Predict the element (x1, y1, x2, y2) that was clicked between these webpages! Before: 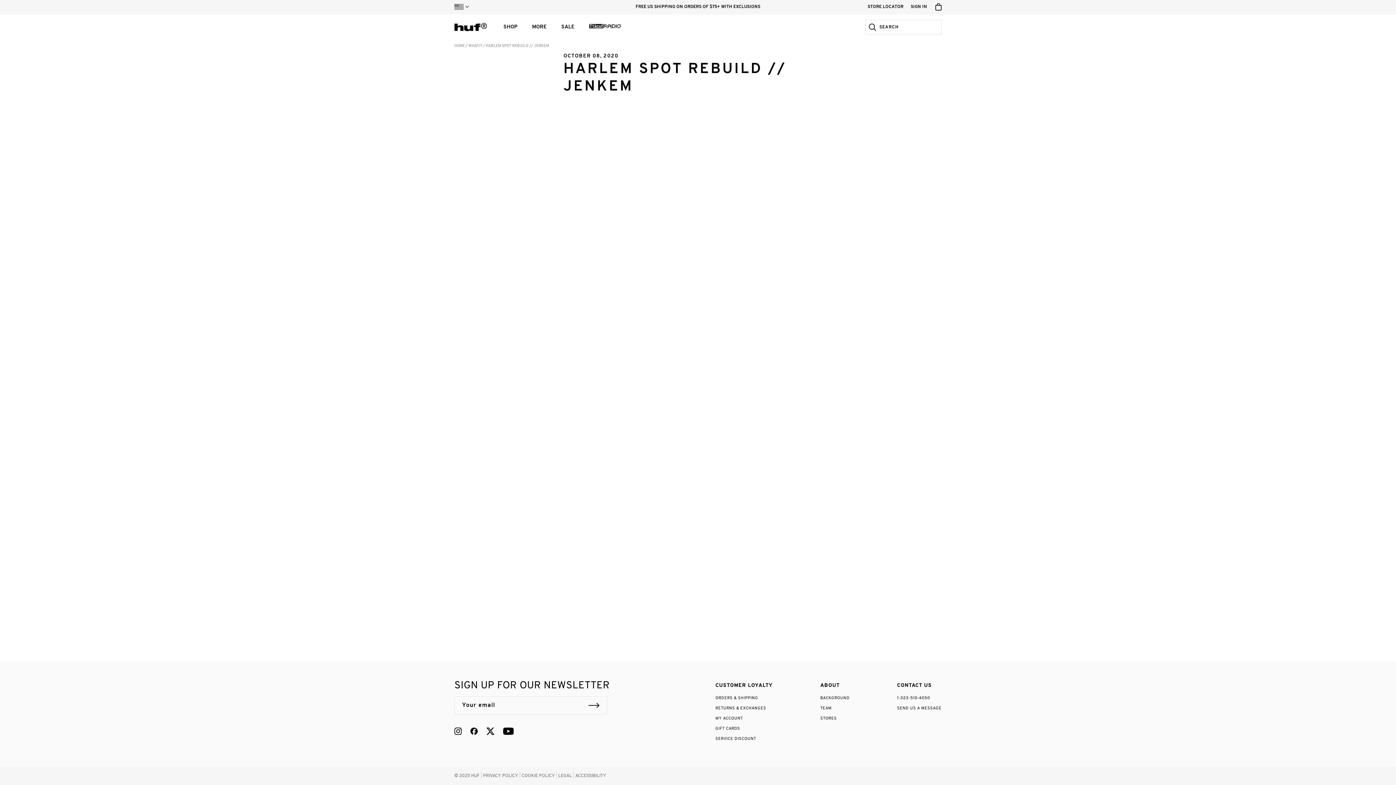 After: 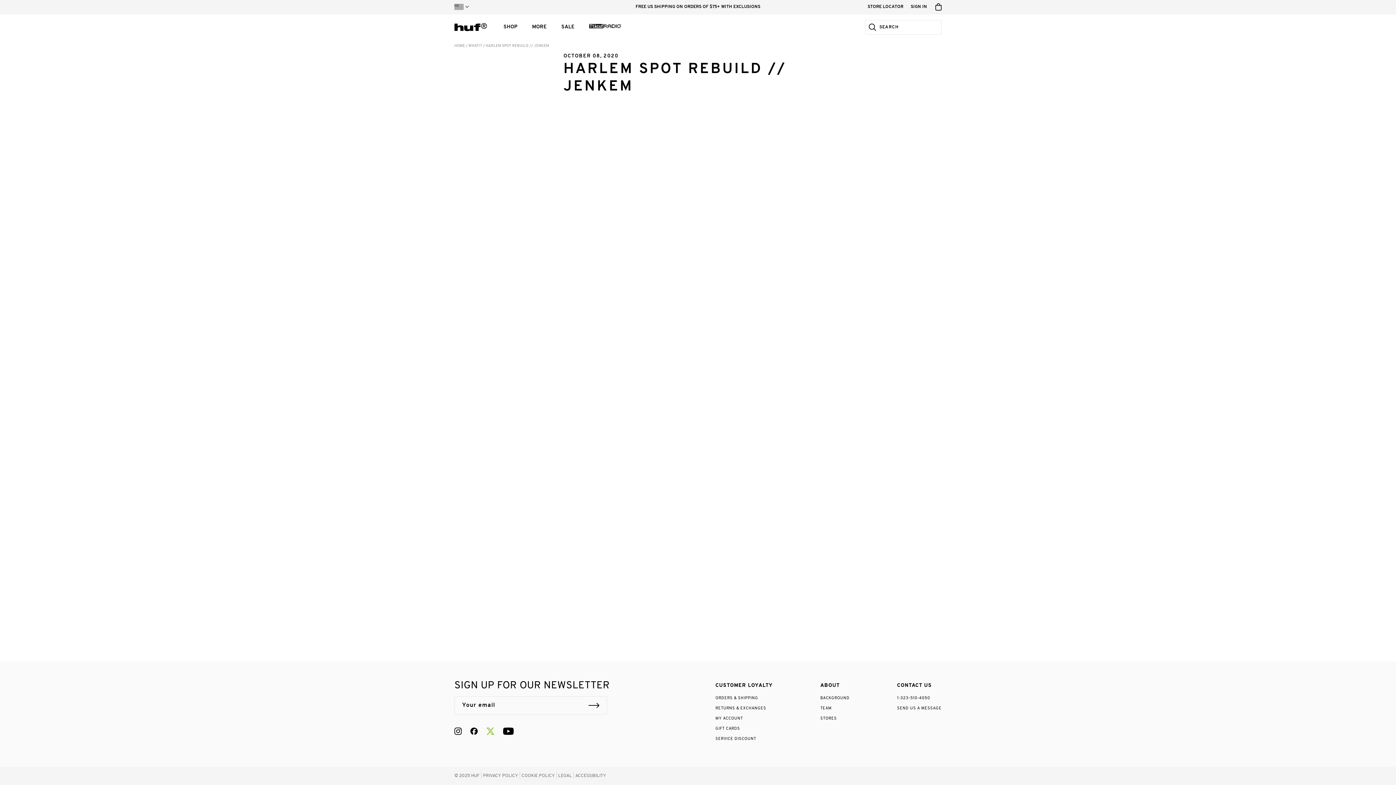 Action: bbox: (482, 724, 498, 738)